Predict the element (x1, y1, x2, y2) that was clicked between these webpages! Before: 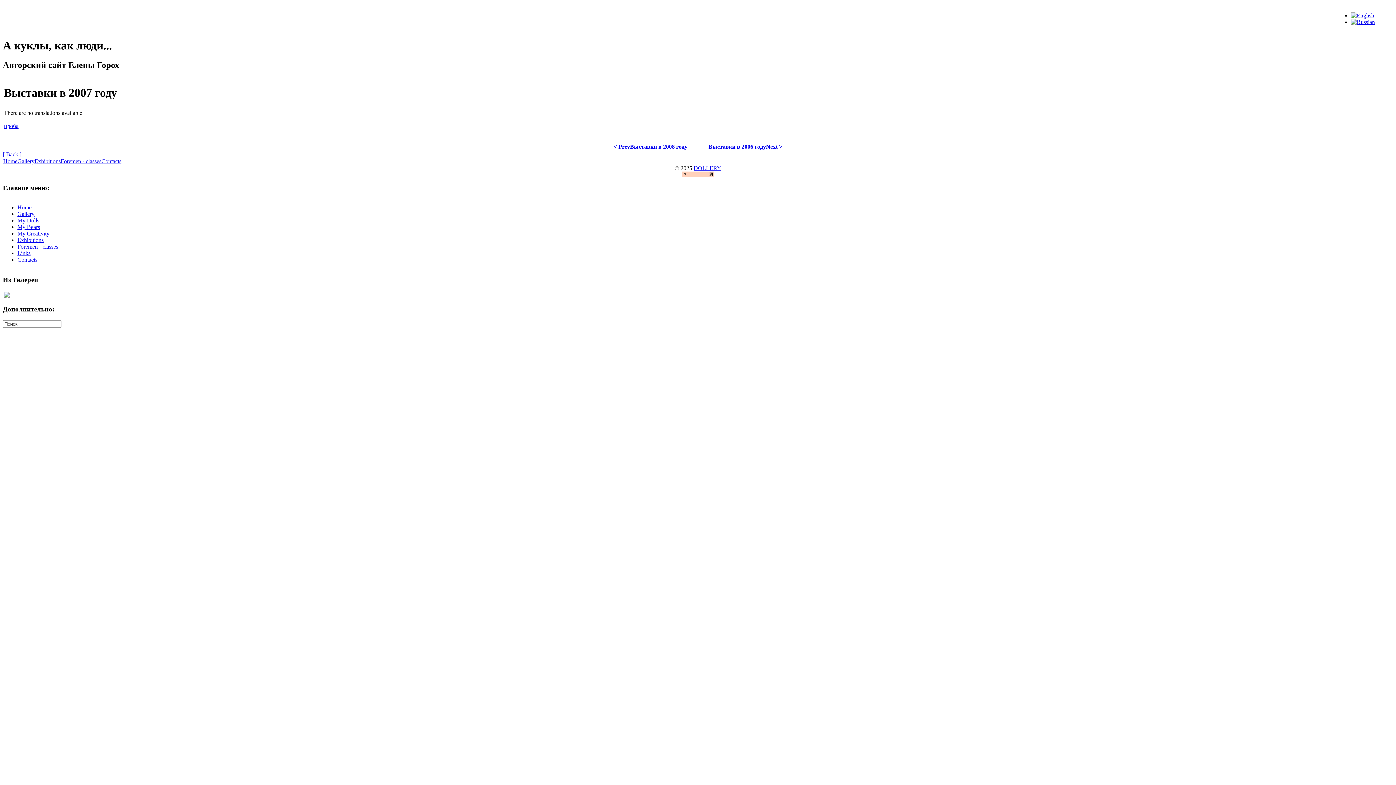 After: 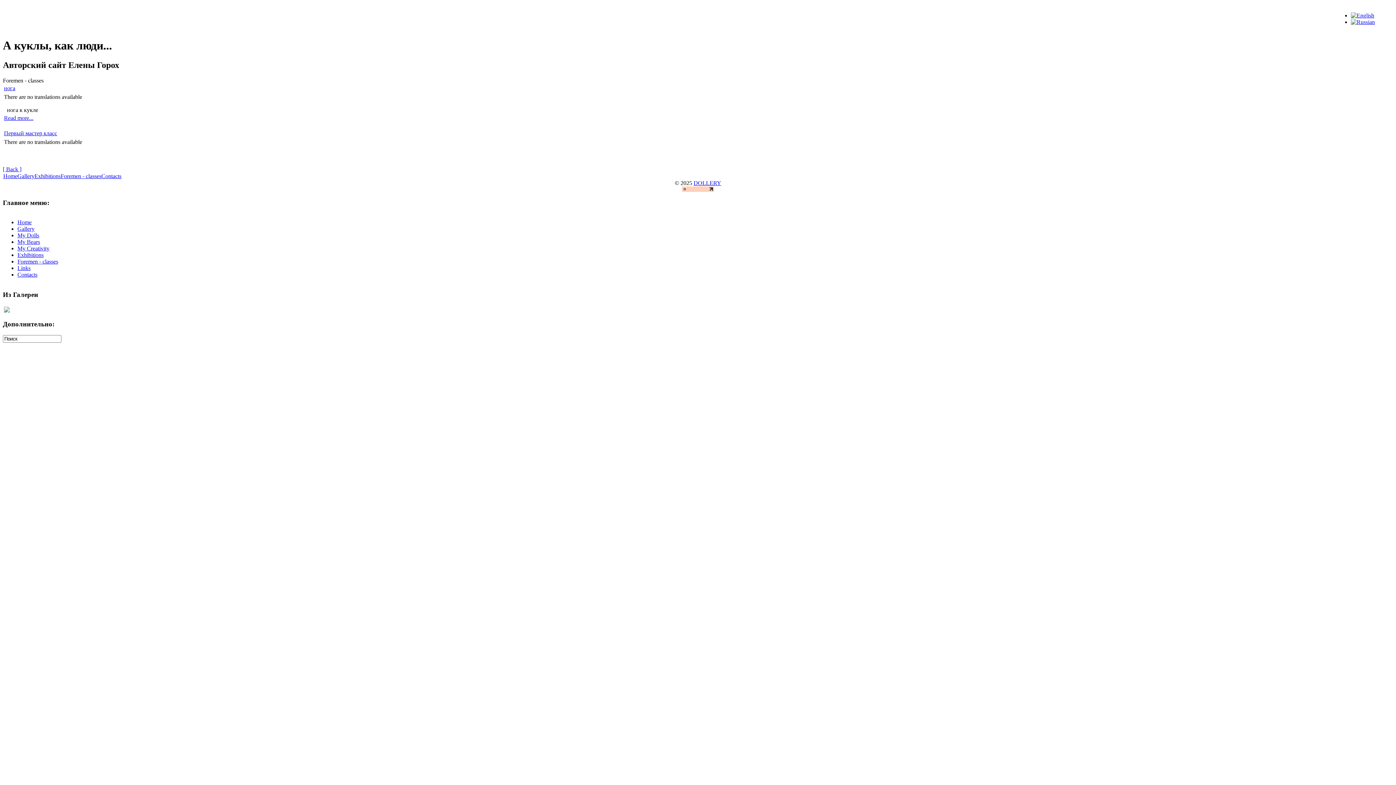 Action: label: Foremen - classes bbox: (17, 243, 58, 249)